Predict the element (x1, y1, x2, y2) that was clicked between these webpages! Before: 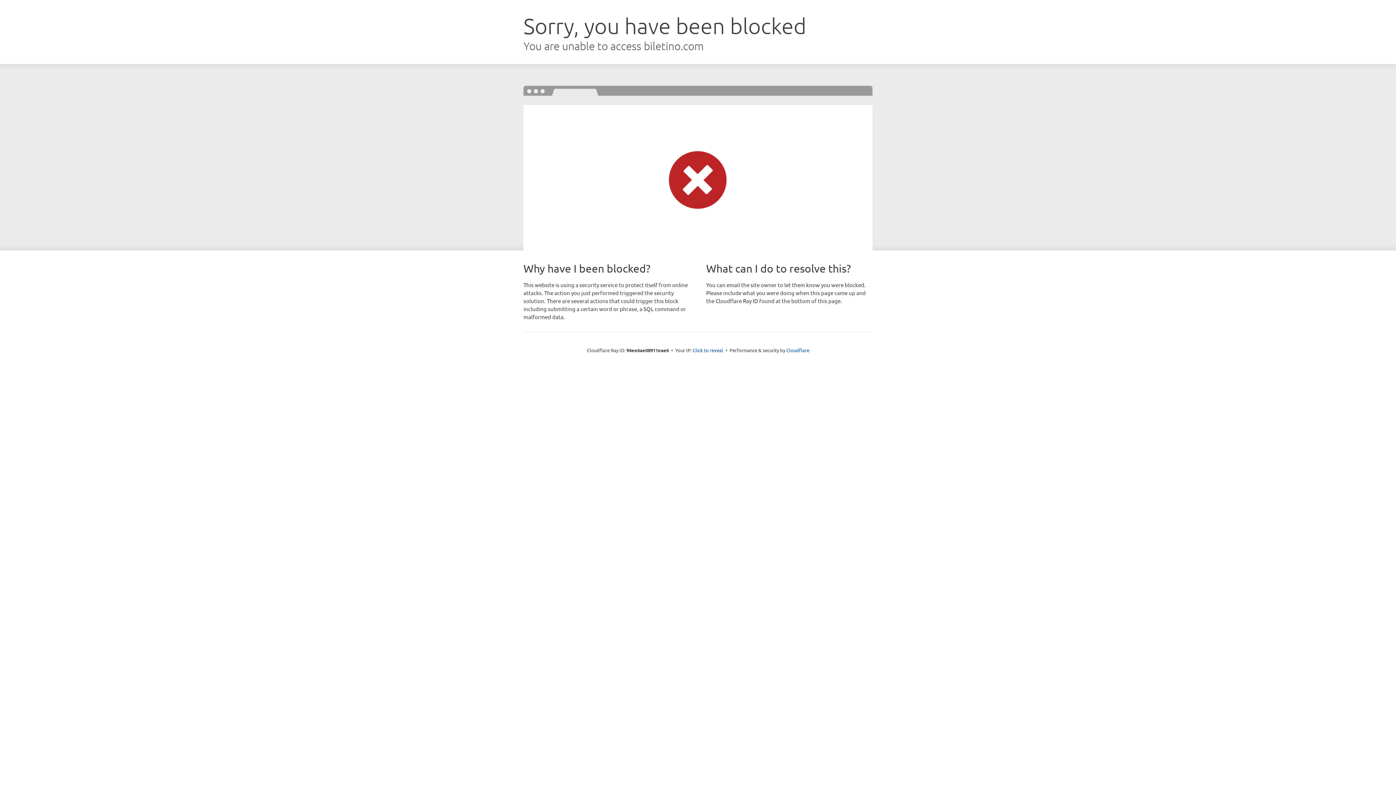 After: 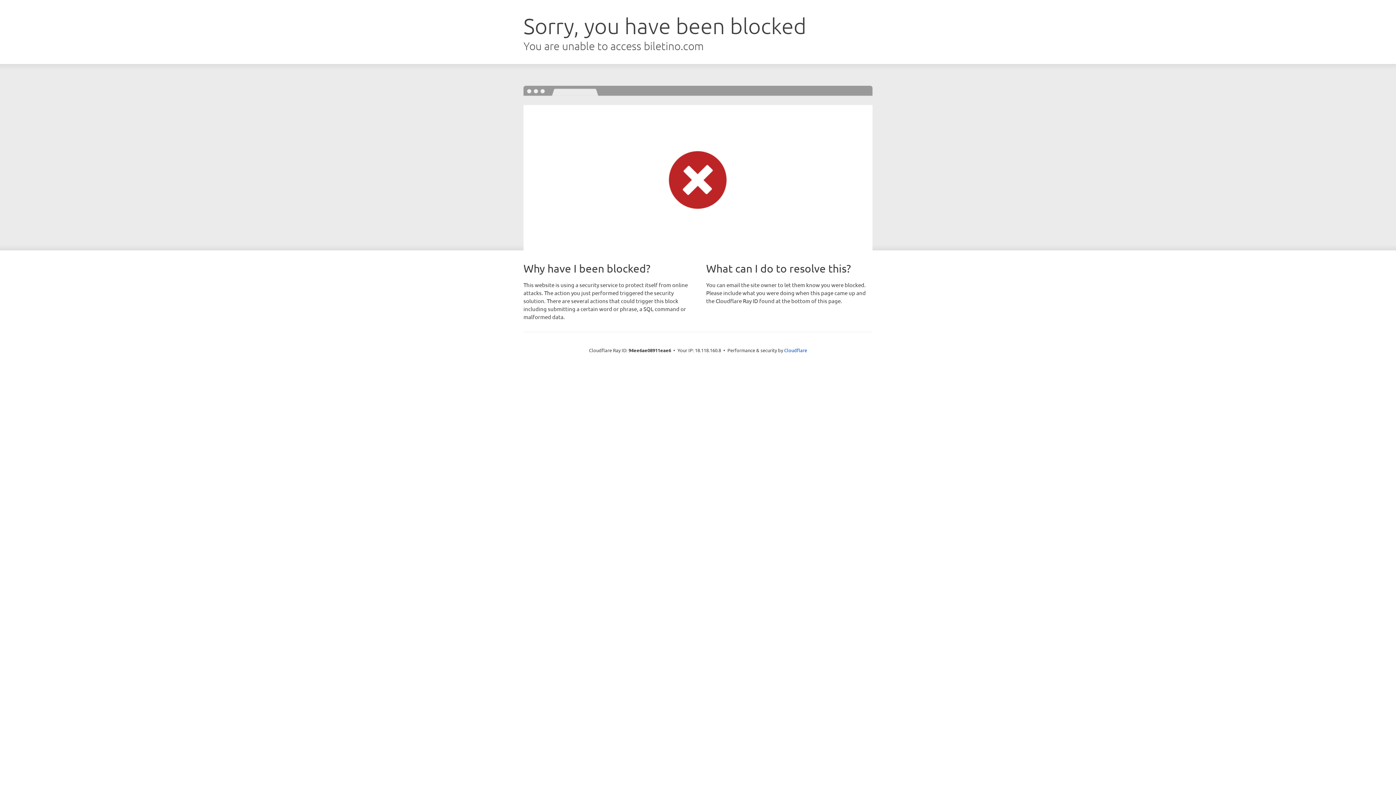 Action: bbox: (692, 346, 723, 353) label: Click to reveal